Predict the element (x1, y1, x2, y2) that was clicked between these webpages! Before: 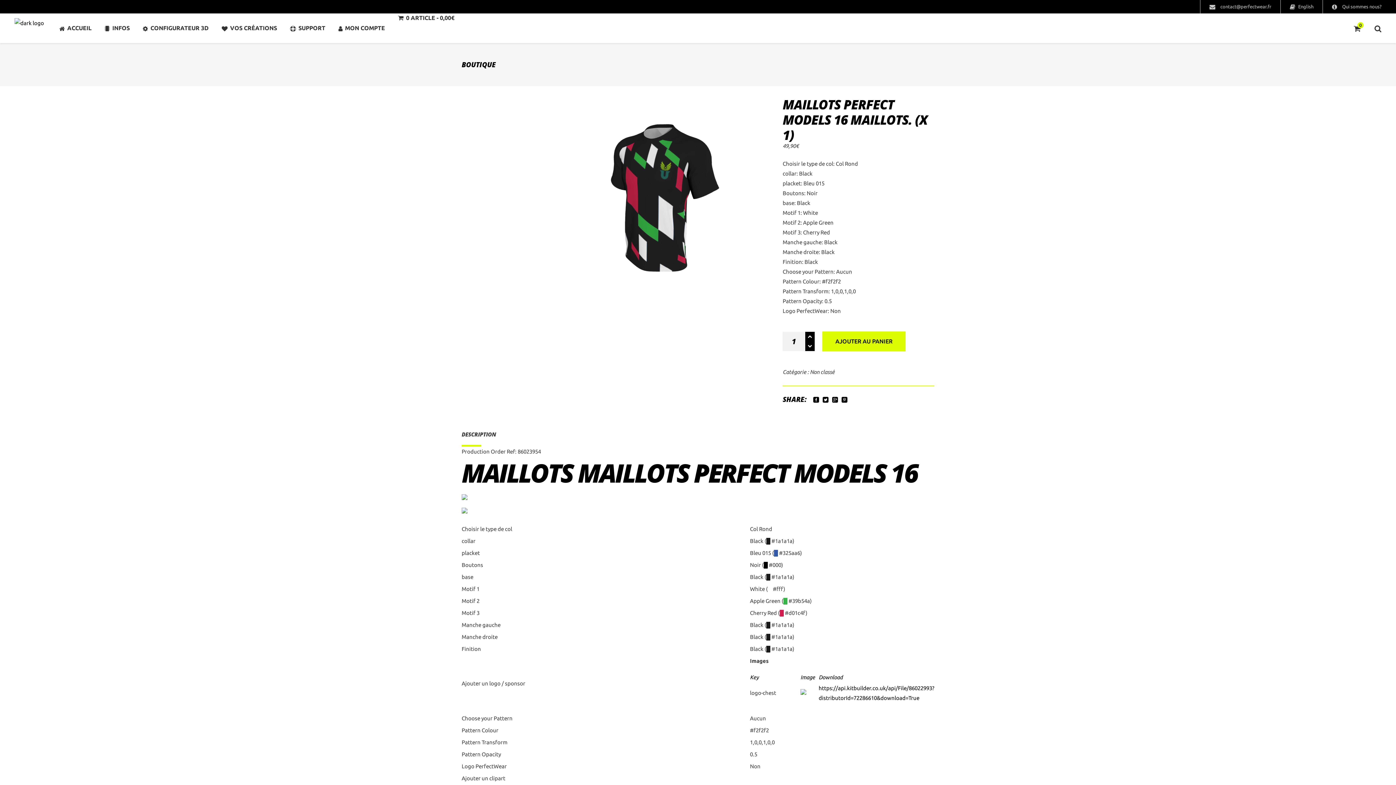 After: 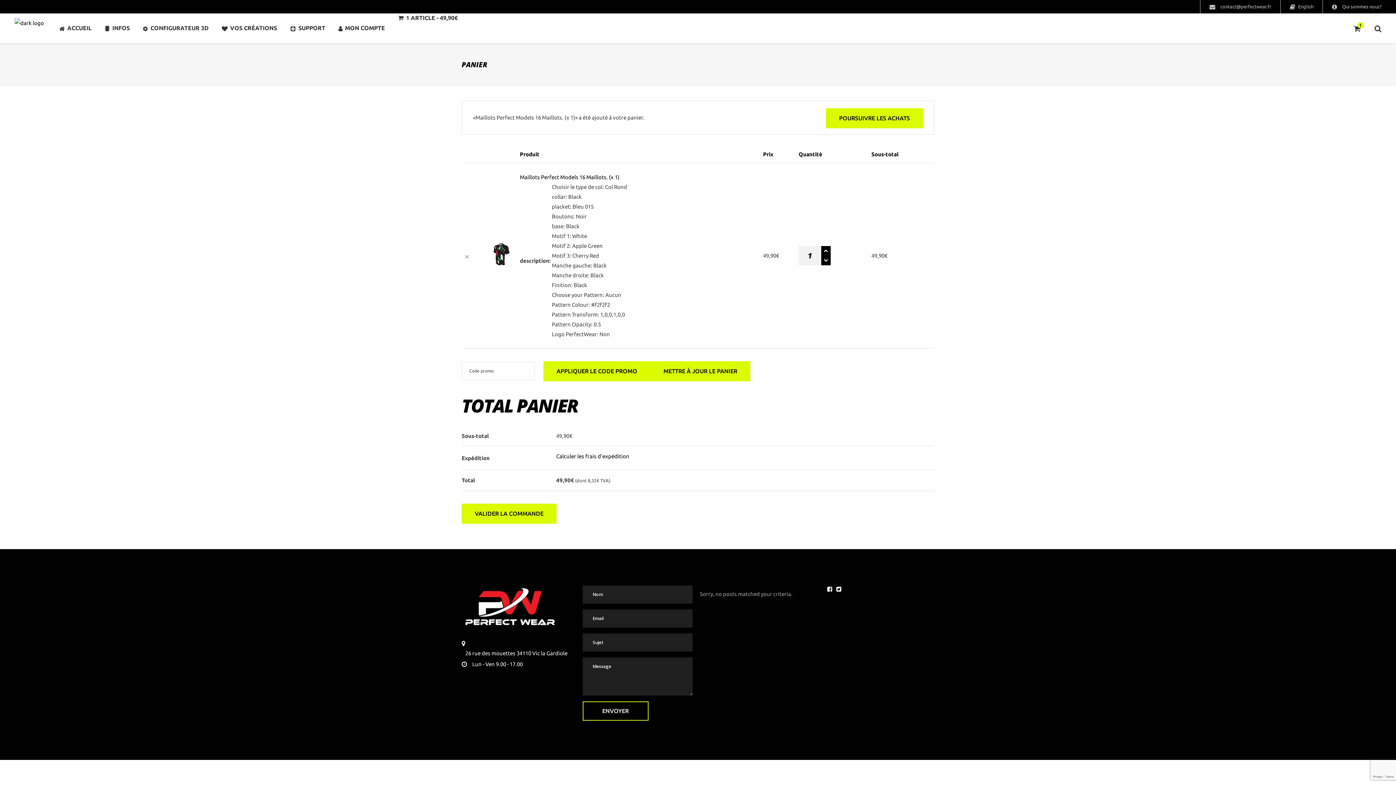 Action: bbox: (822, 331, 905, 351) label: AJOUTER AU PANIER